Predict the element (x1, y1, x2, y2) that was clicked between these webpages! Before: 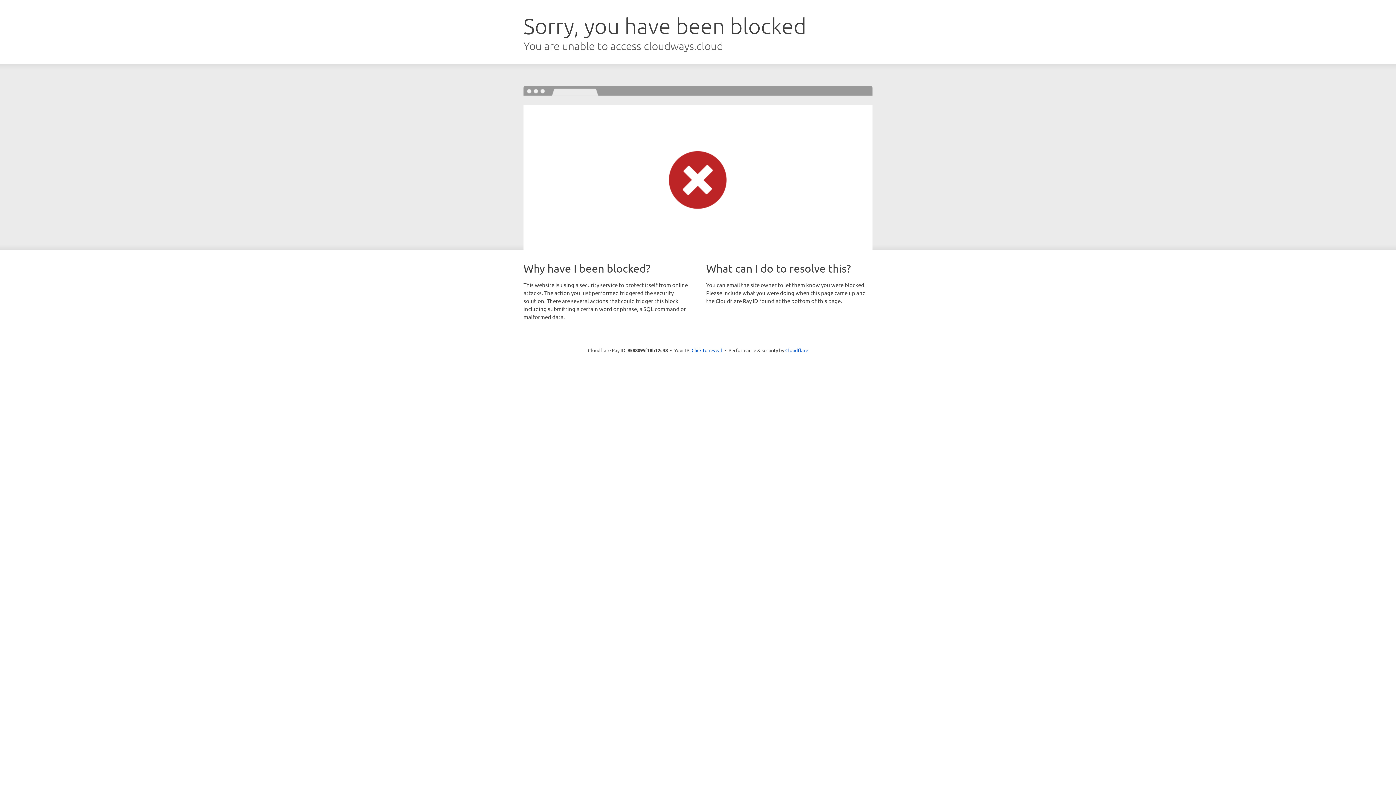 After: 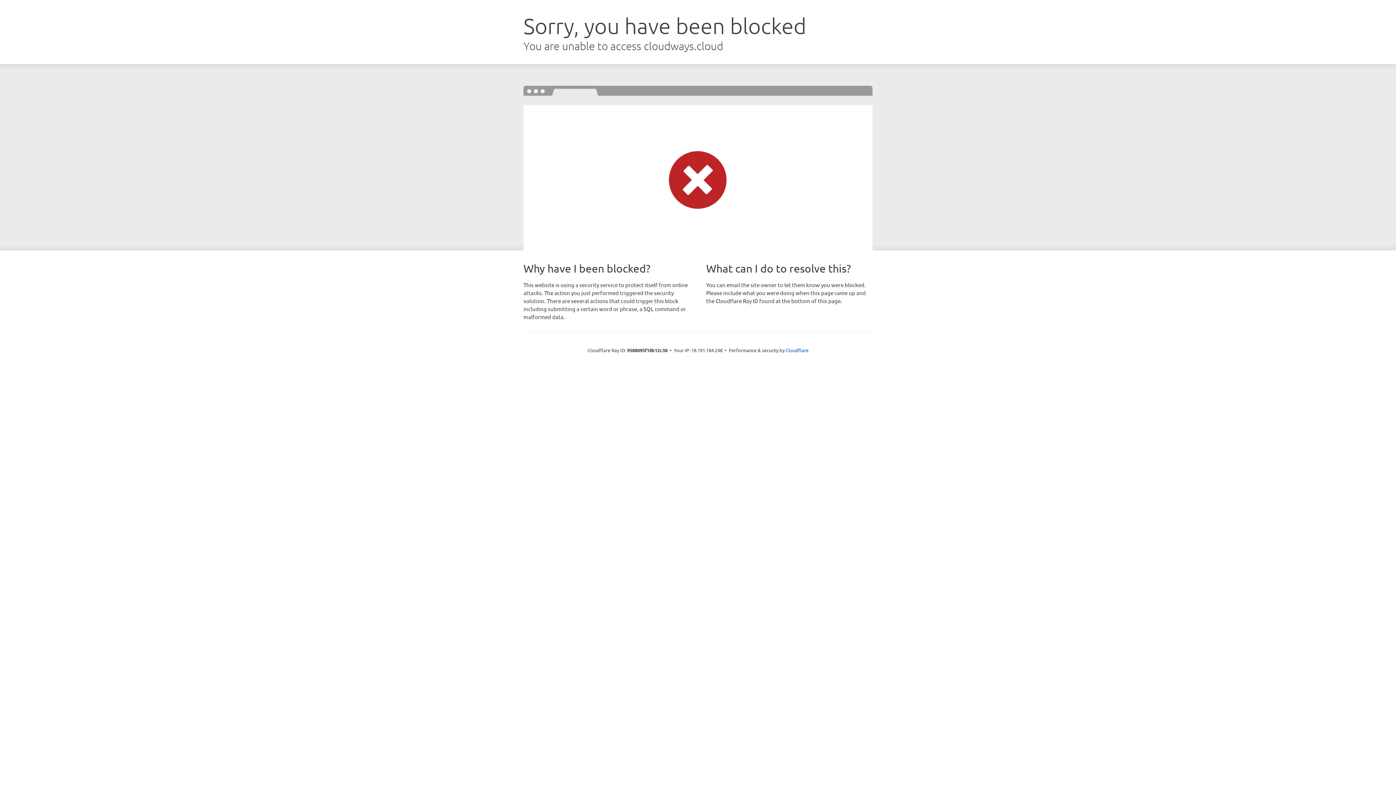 Action: label: Click to reveal bbox: (691, 346, 722, 353)